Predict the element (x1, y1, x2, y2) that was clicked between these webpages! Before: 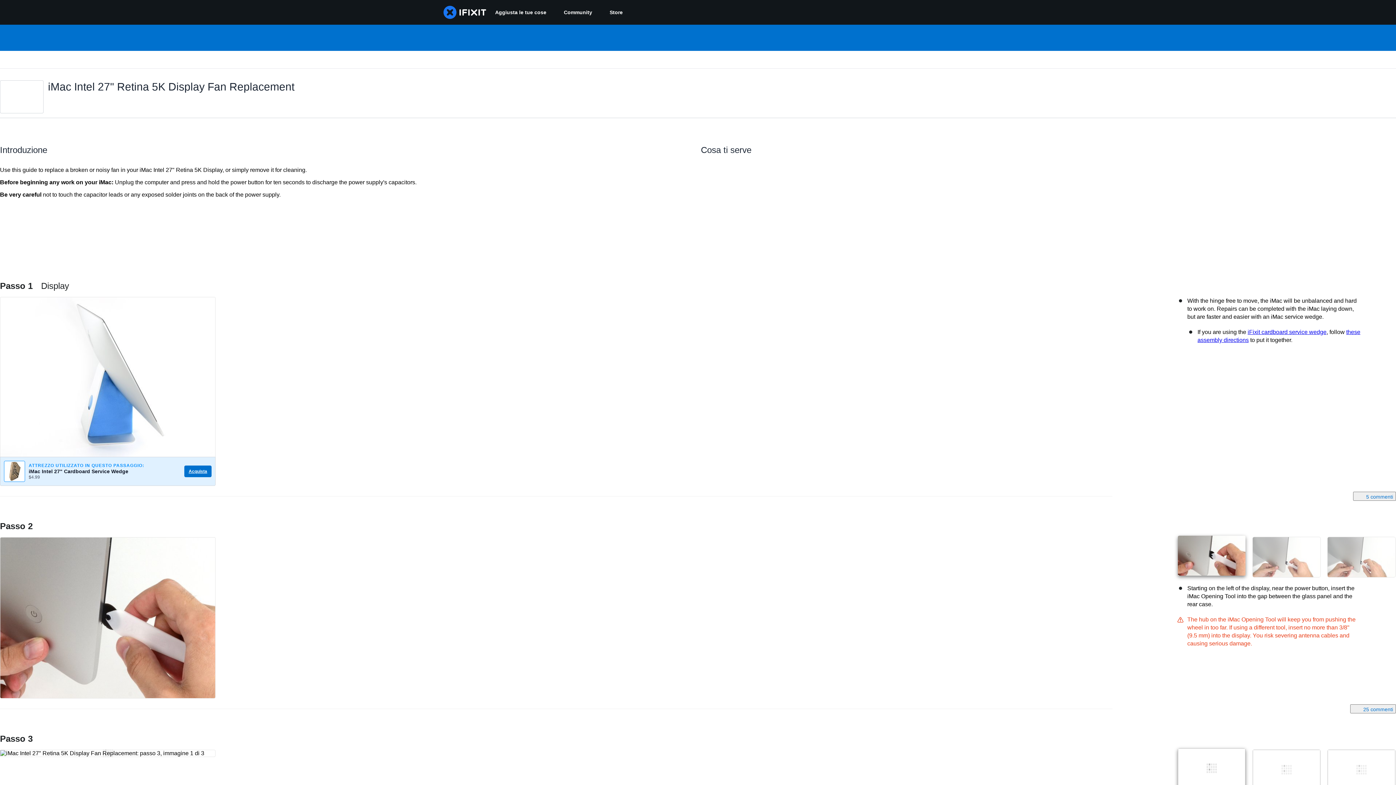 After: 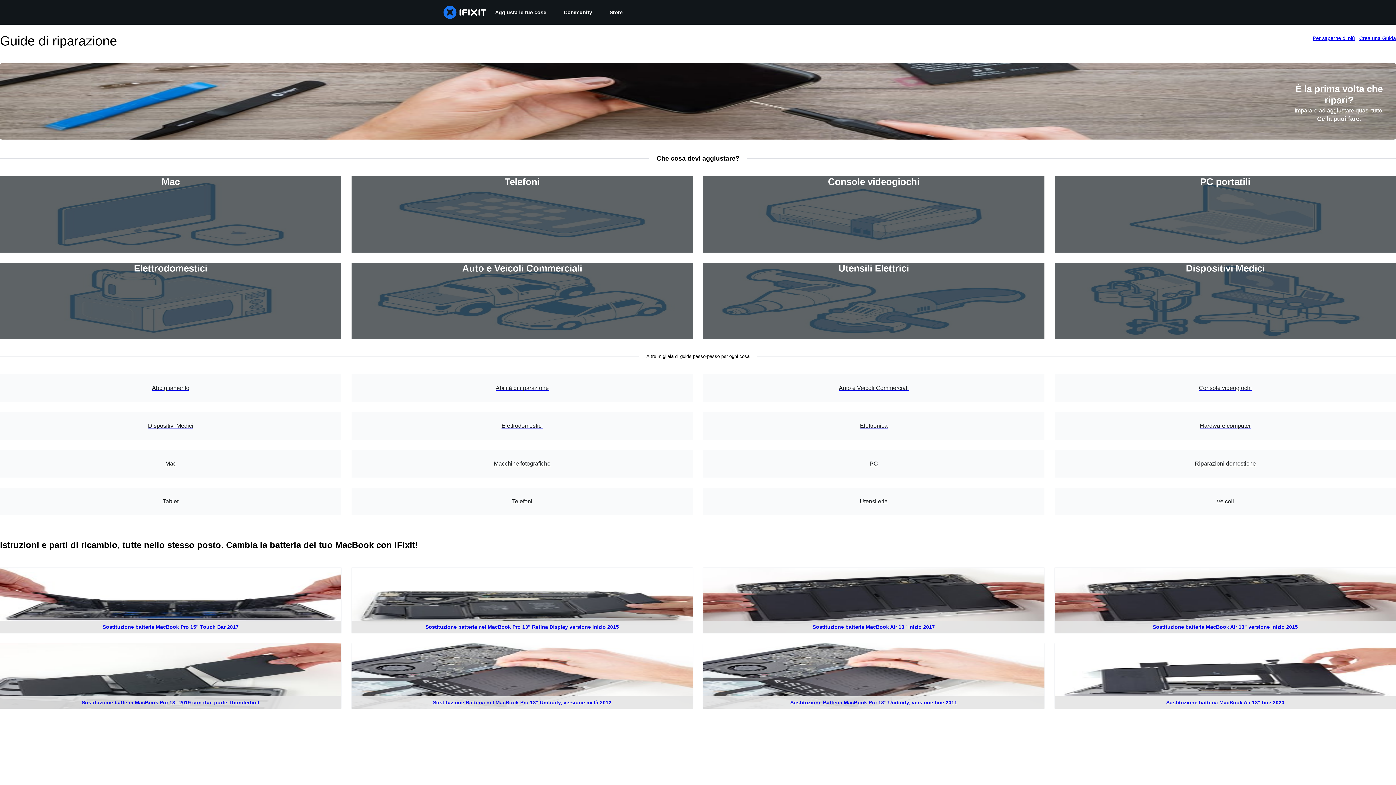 Action: label: Aggiusta le tue cose bbox: (486, 0, 555, 24)